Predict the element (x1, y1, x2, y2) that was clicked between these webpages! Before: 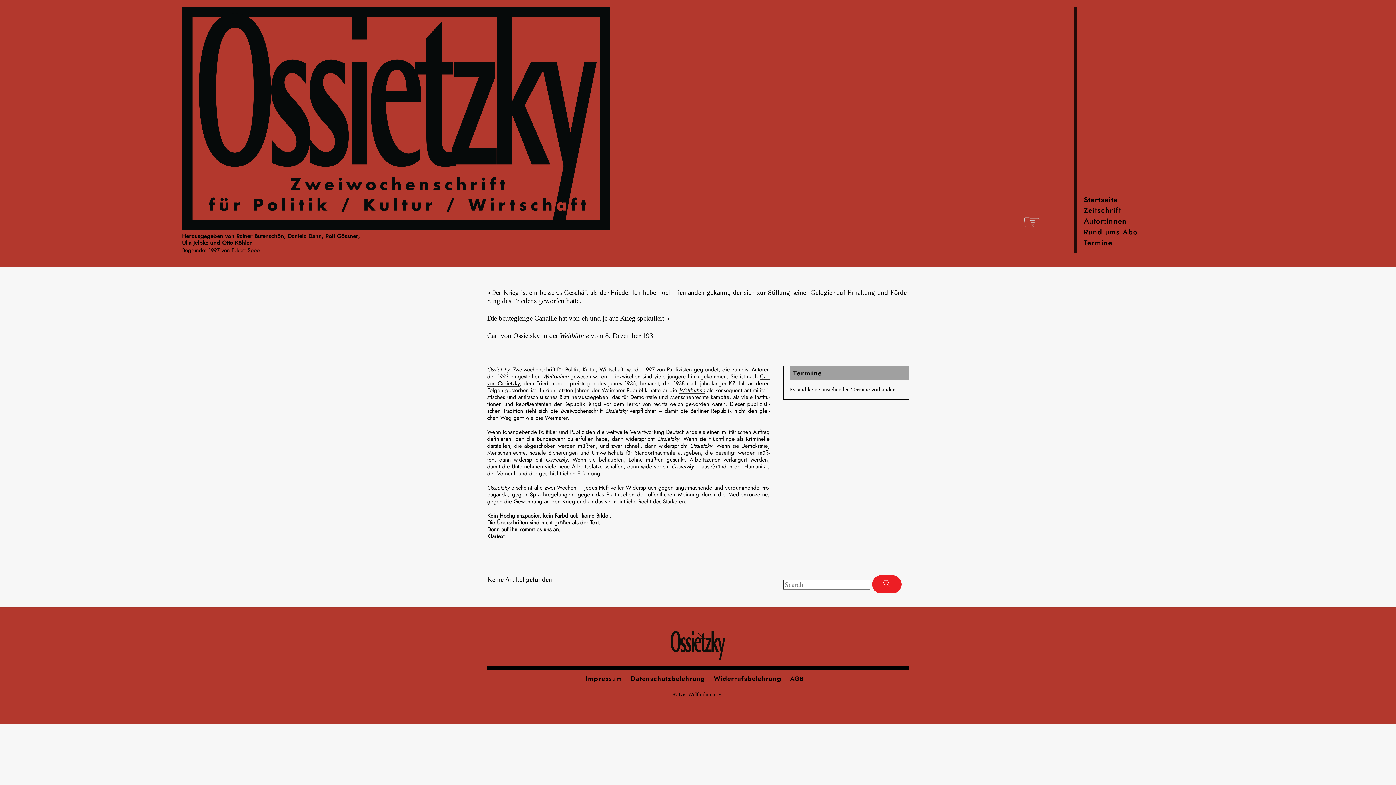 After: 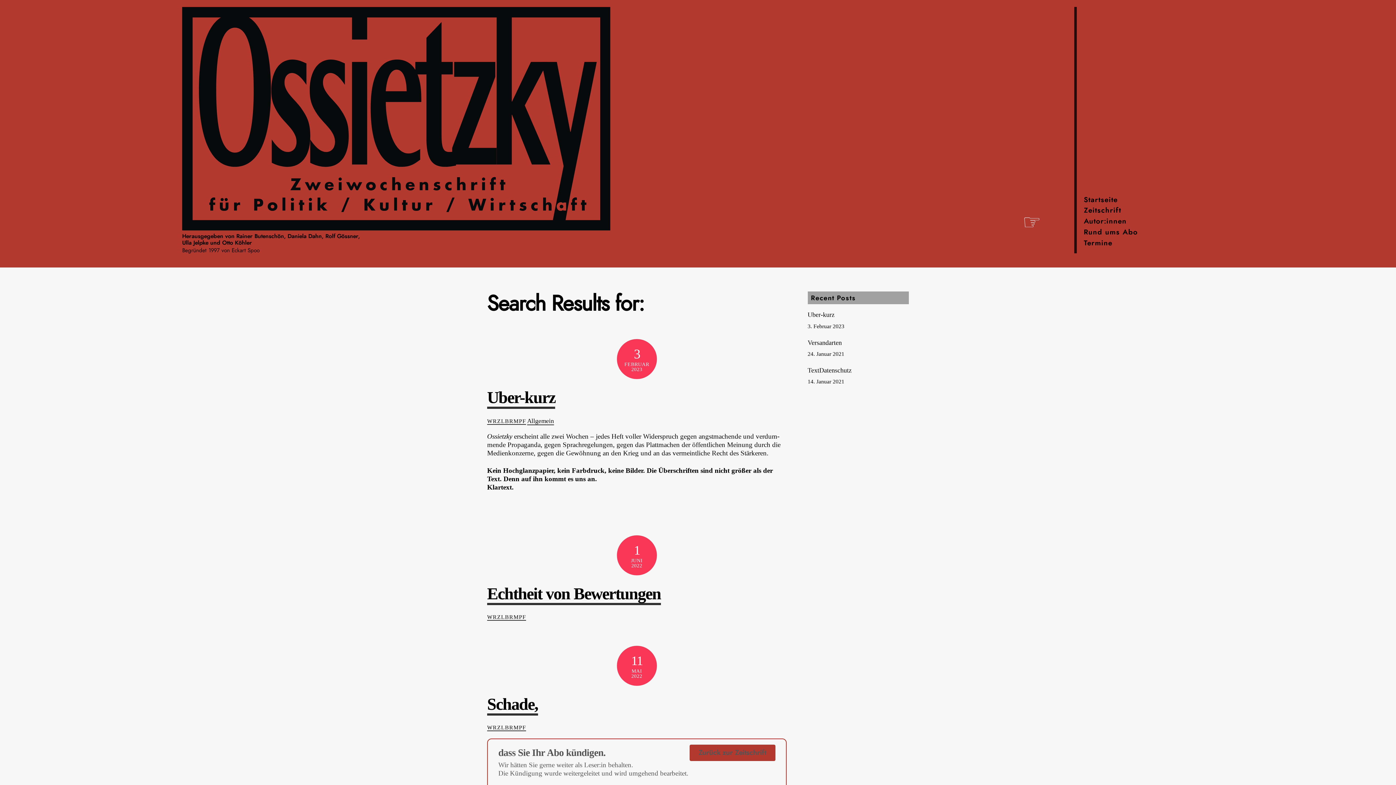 Action: bbox: (872, 575, 901, 593)